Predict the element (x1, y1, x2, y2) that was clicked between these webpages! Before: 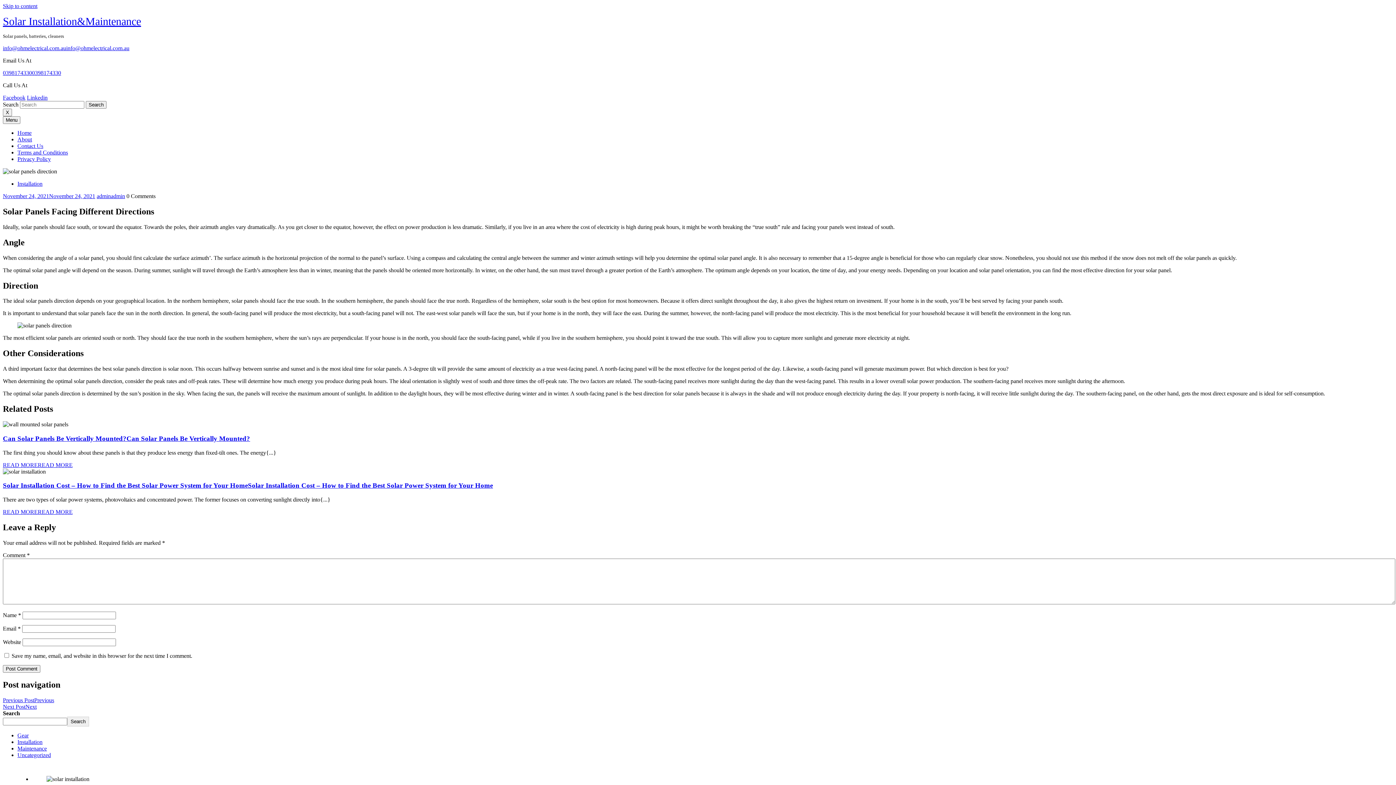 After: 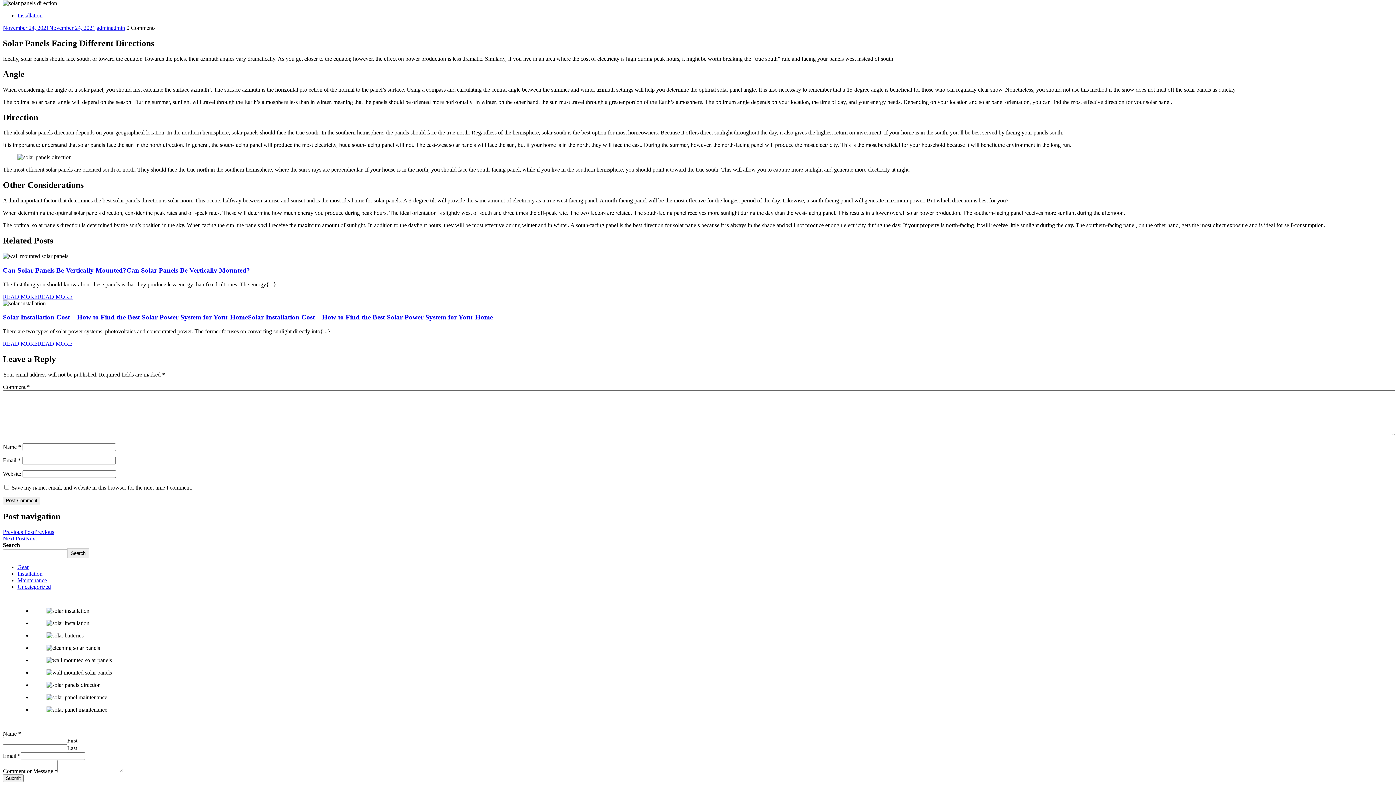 Action: bbox: (2, 2, 37, 9) label: Skip to content